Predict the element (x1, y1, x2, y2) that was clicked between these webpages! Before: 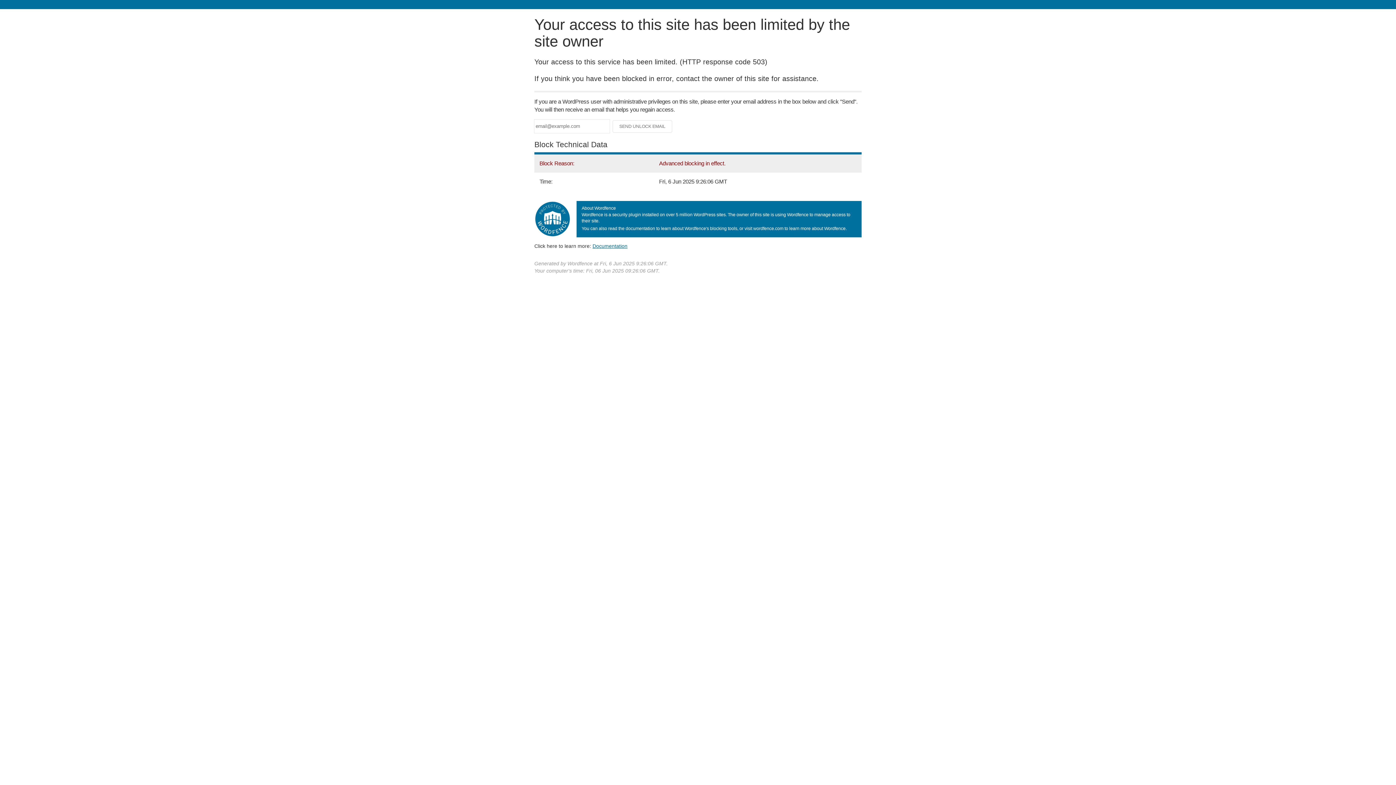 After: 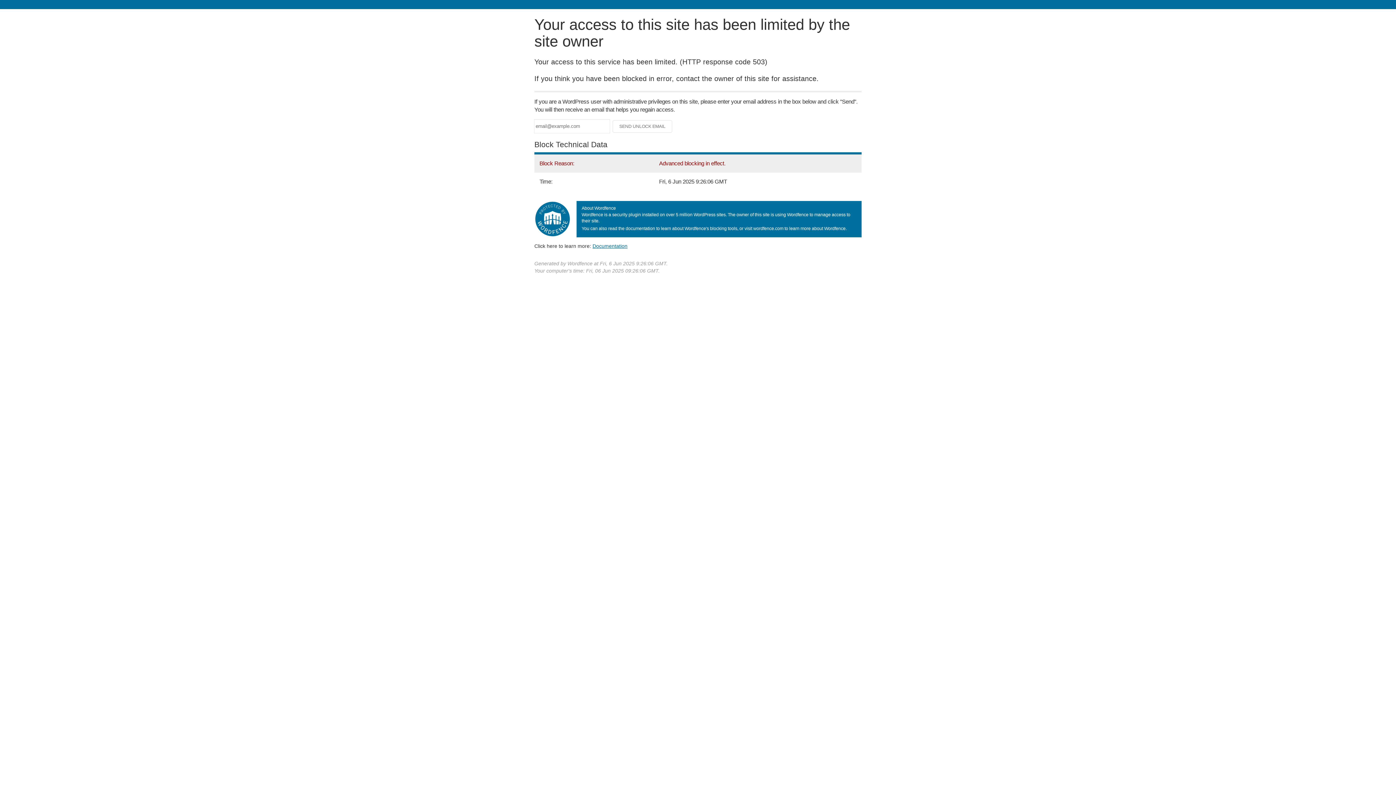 Action: bbox: (592, 243, 627, 248) label: Documentation